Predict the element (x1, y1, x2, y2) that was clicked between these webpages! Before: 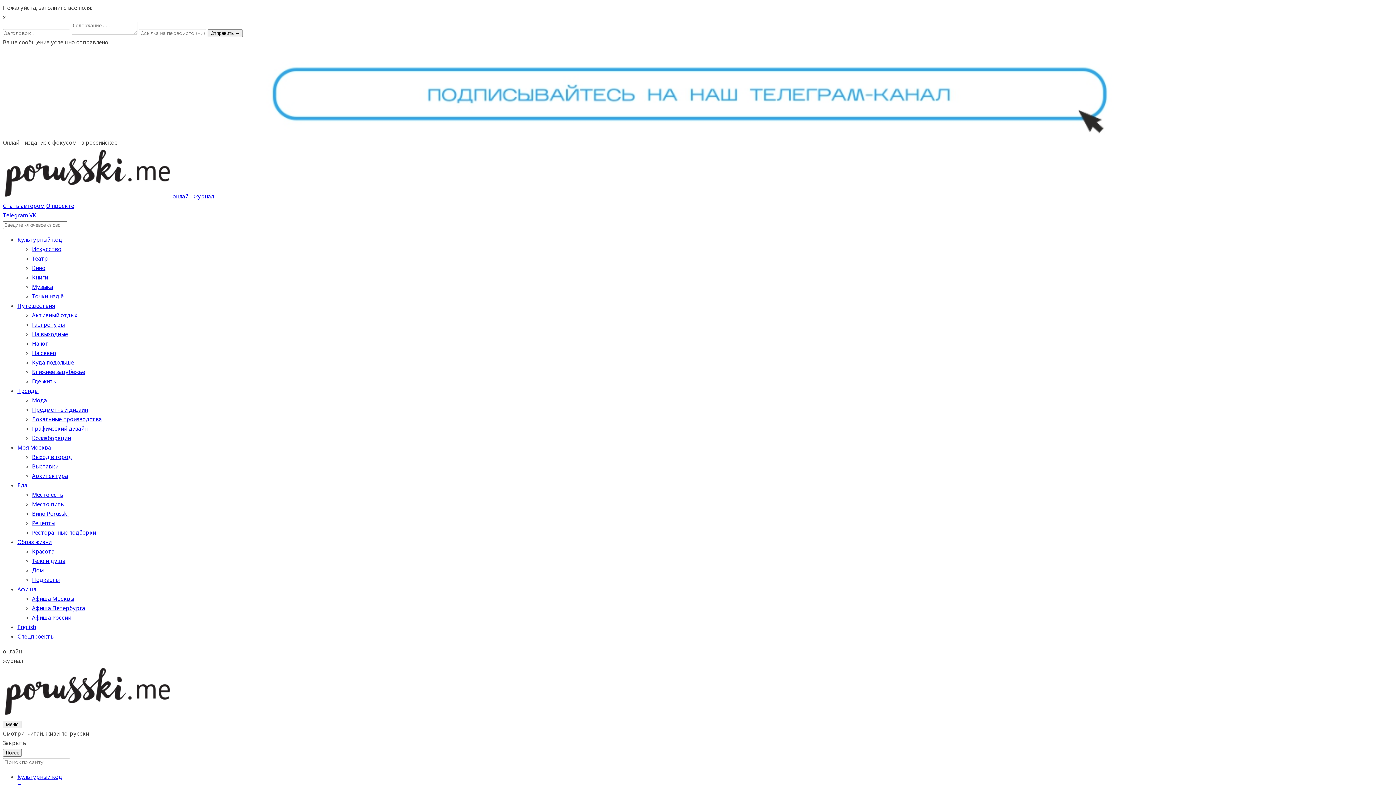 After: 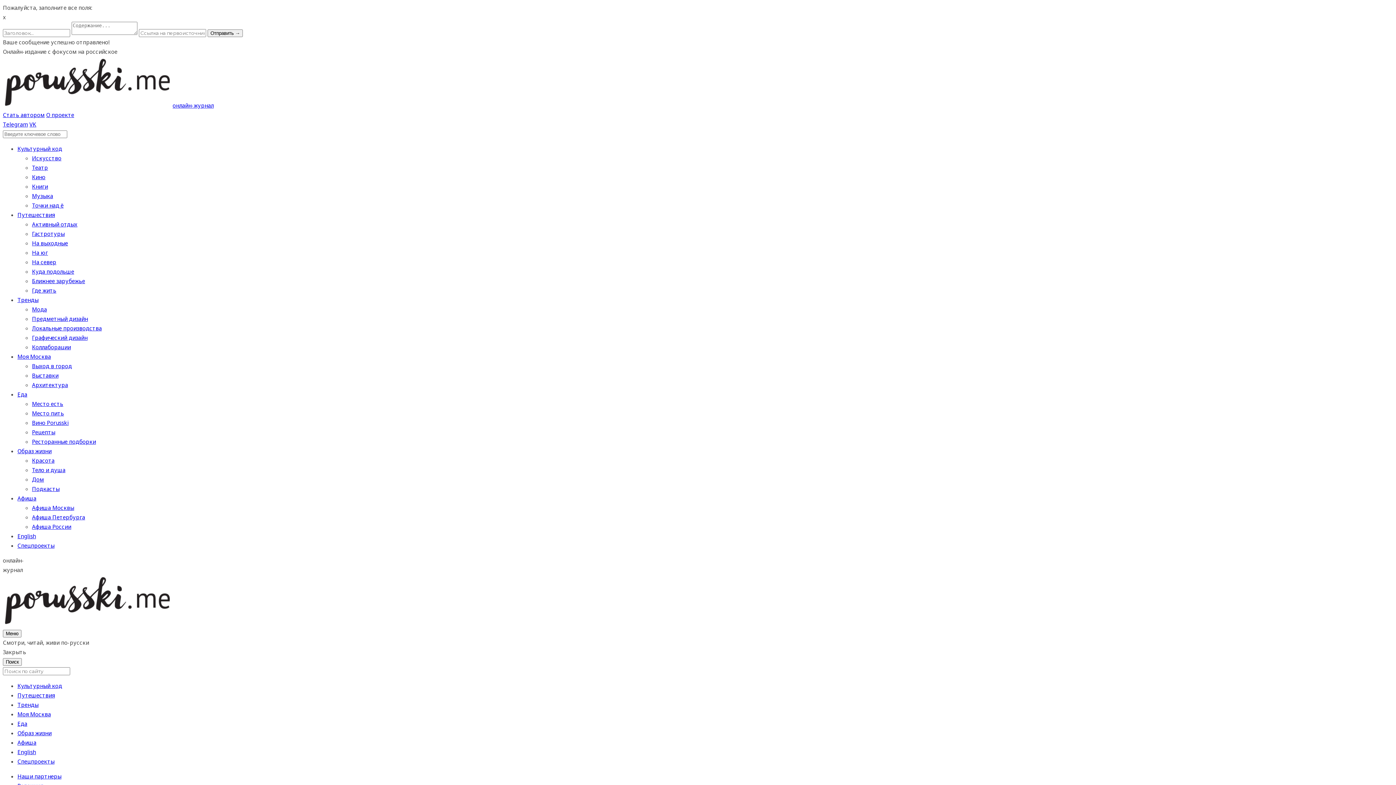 Action: bbox: (32, 529, 96, 536) label: Ресторанные подборки